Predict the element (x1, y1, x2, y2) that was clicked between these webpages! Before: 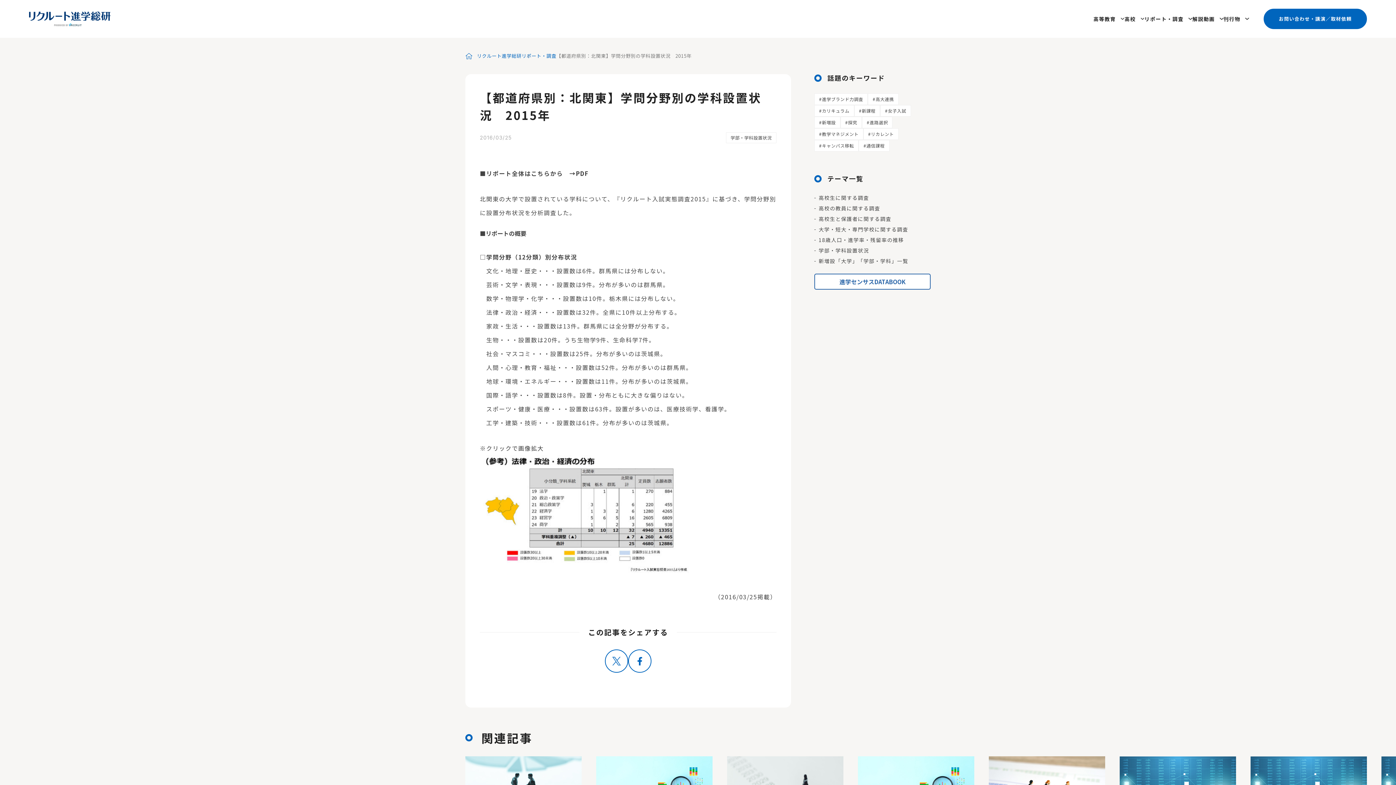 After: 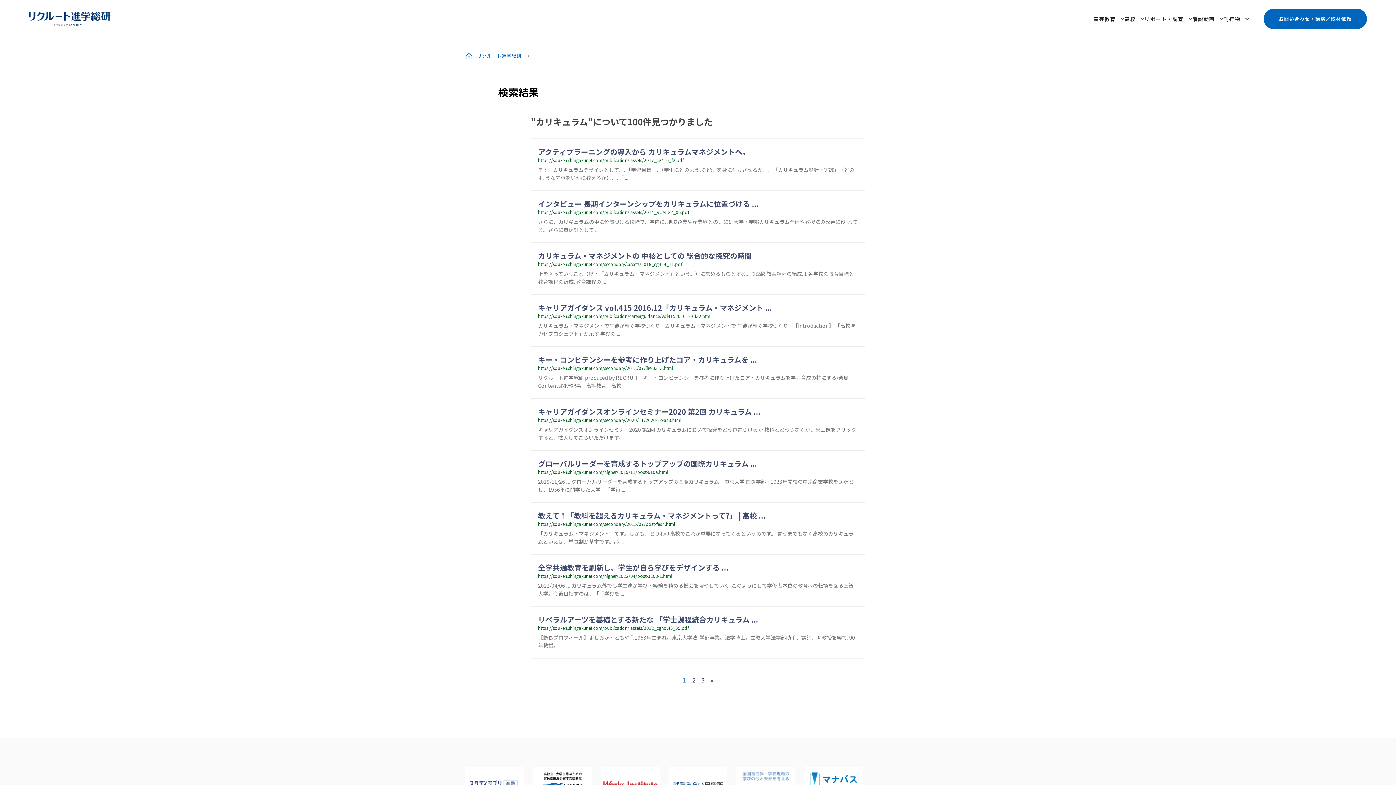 Action: label: カリキュラム bbox: (814, 105, 854, 116)